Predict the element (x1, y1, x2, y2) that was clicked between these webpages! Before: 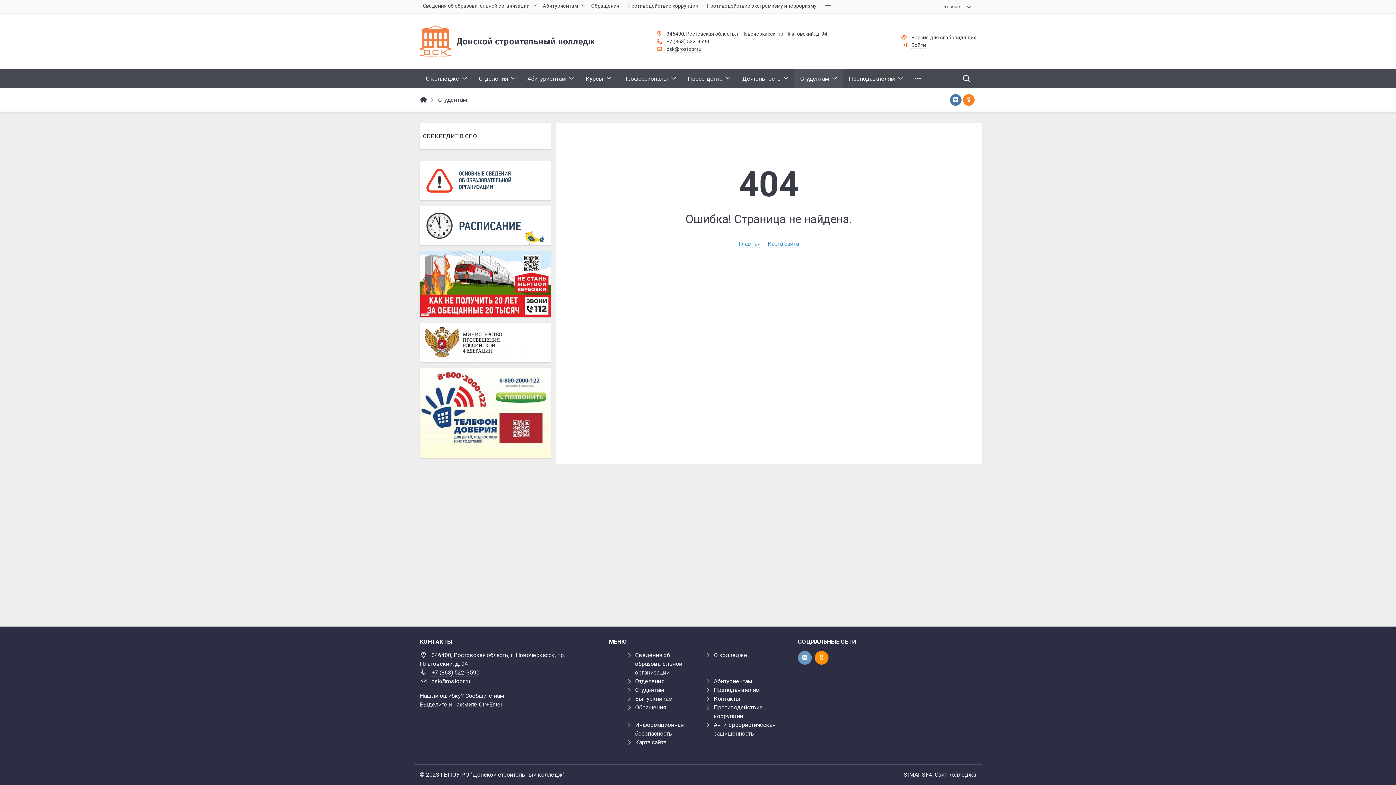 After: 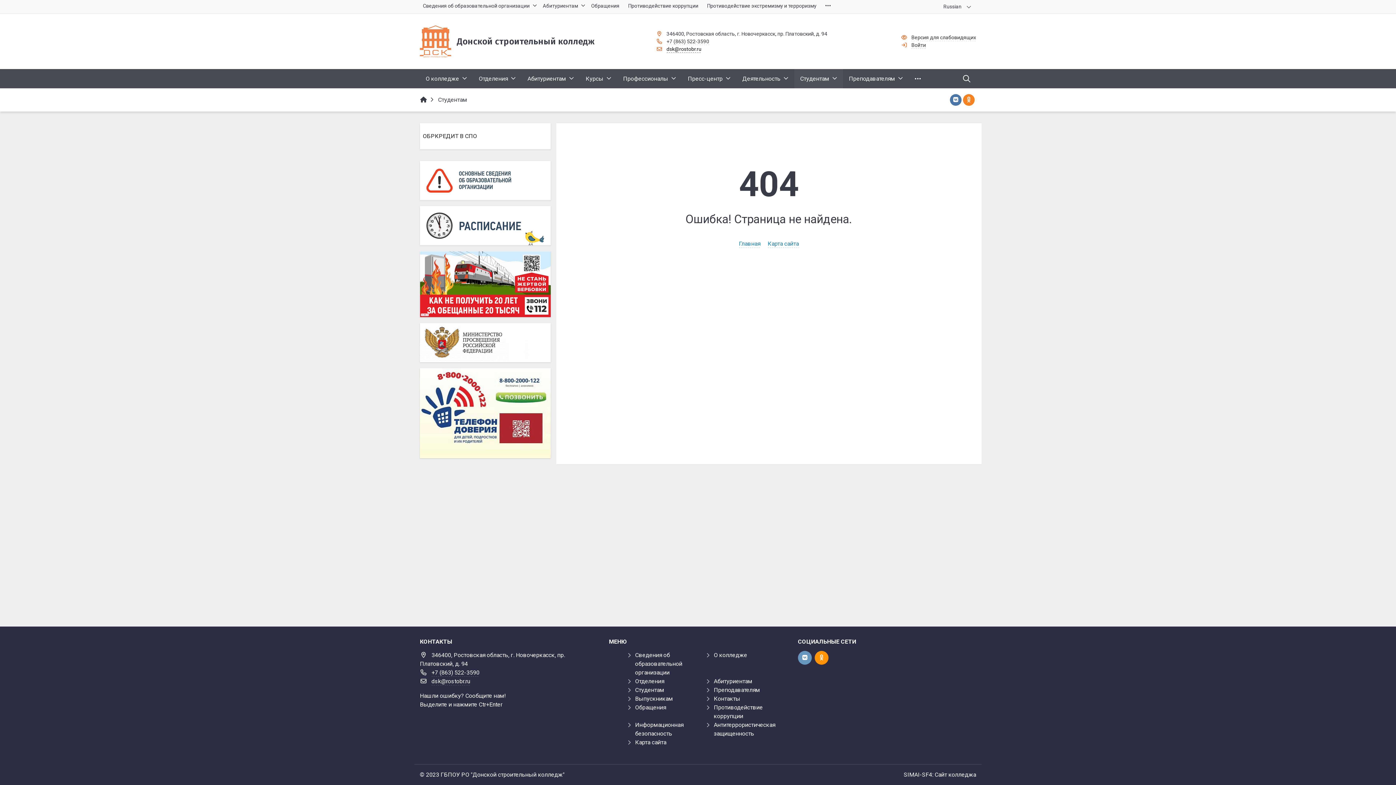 Action: label: dsk@rostobr.ru bbox: (666, 46, 701, 52)